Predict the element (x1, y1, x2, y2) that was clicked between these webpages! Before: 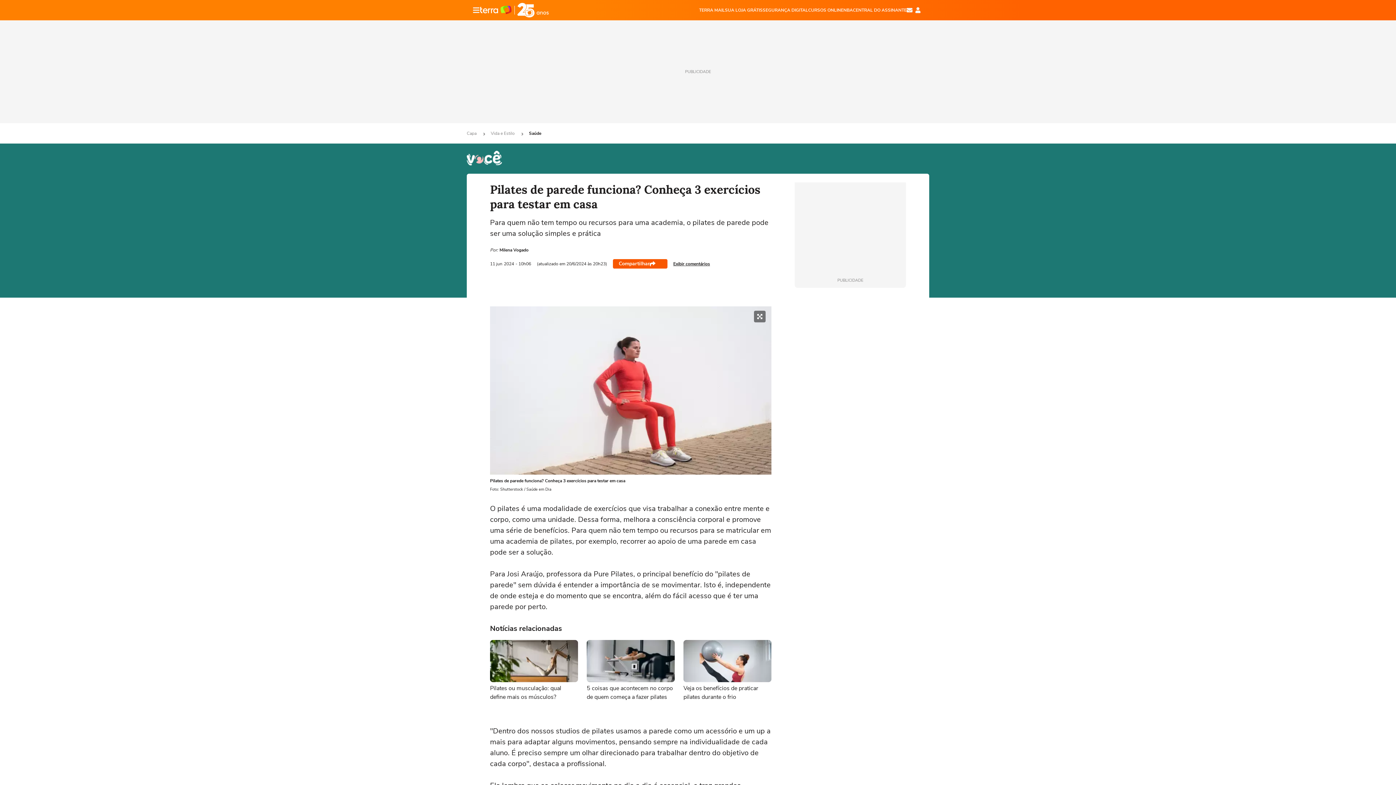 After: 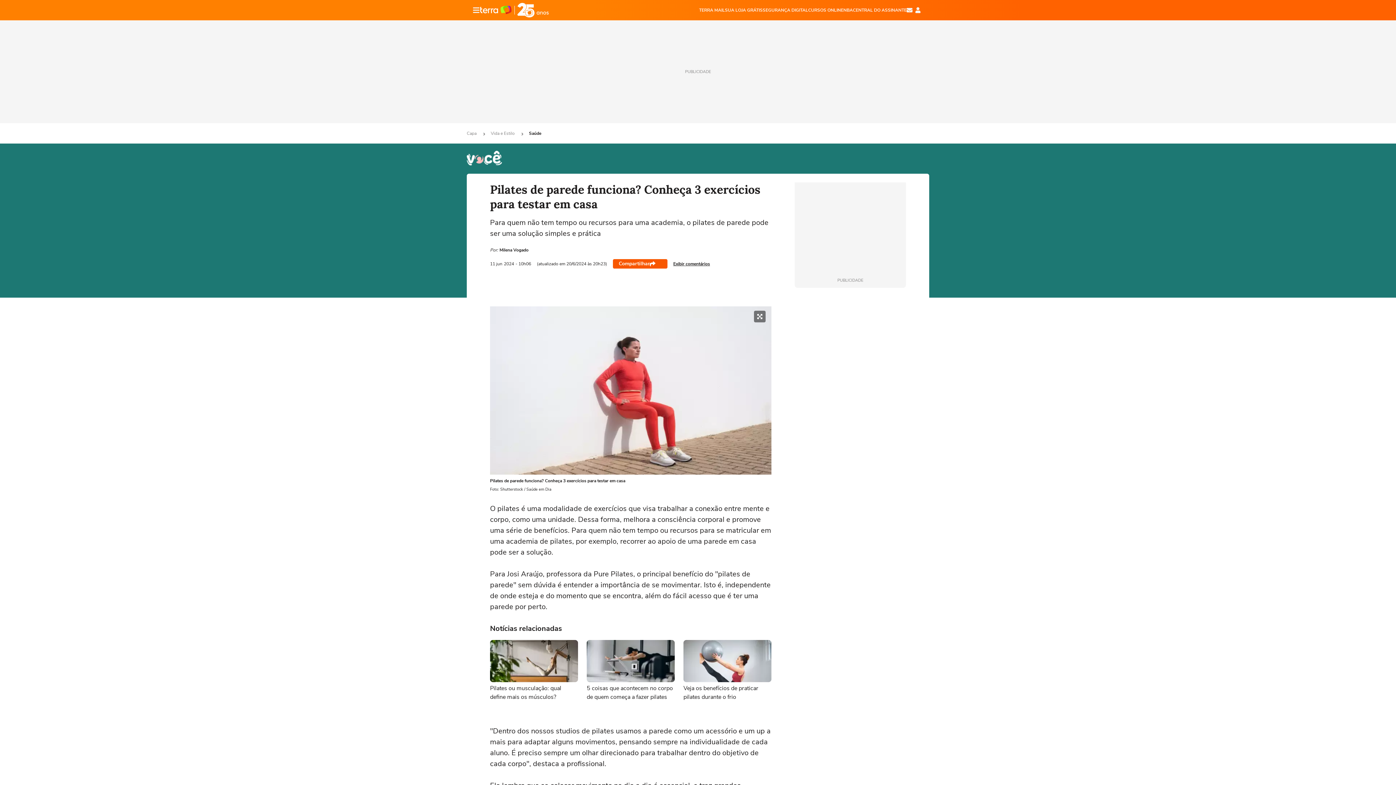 Action: label: NBA bbox: (843, 6, 853, 13)